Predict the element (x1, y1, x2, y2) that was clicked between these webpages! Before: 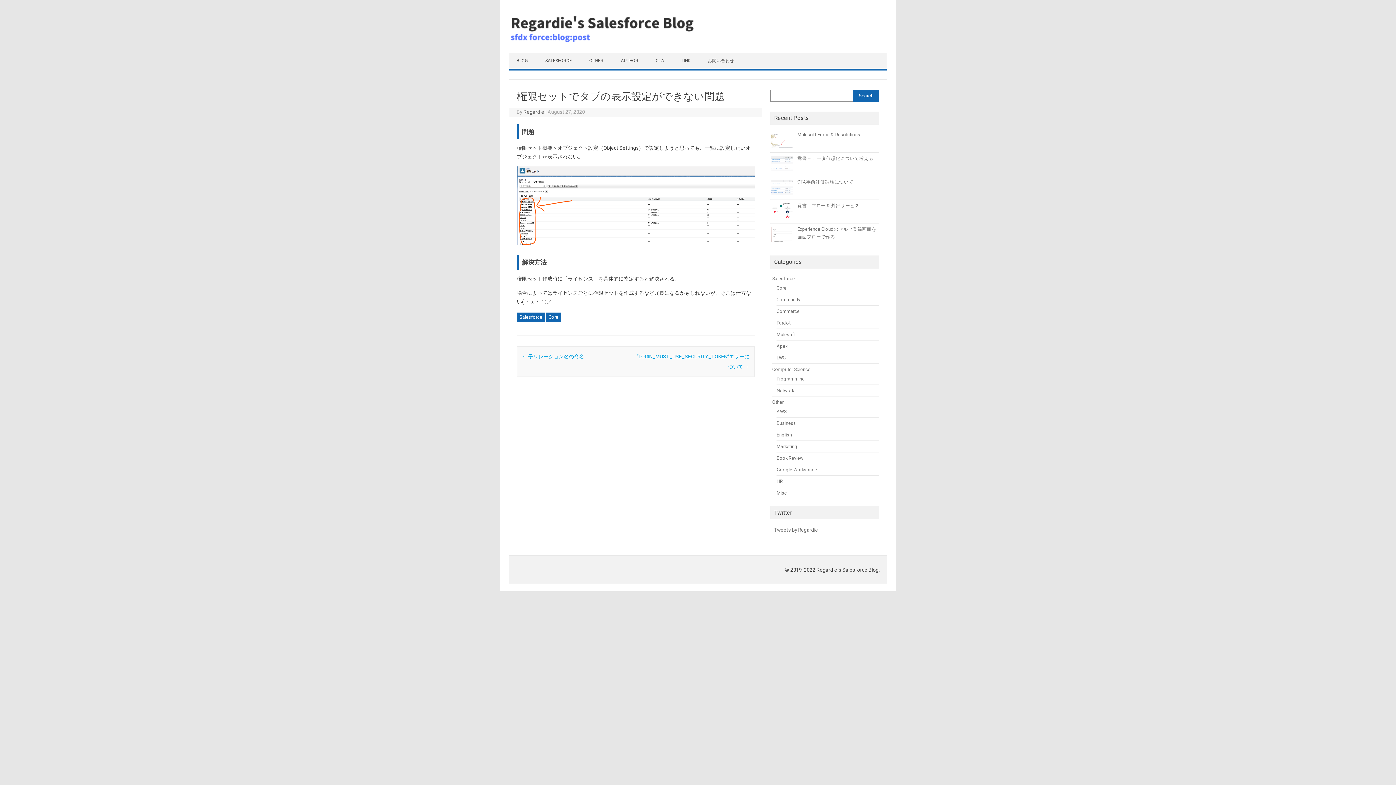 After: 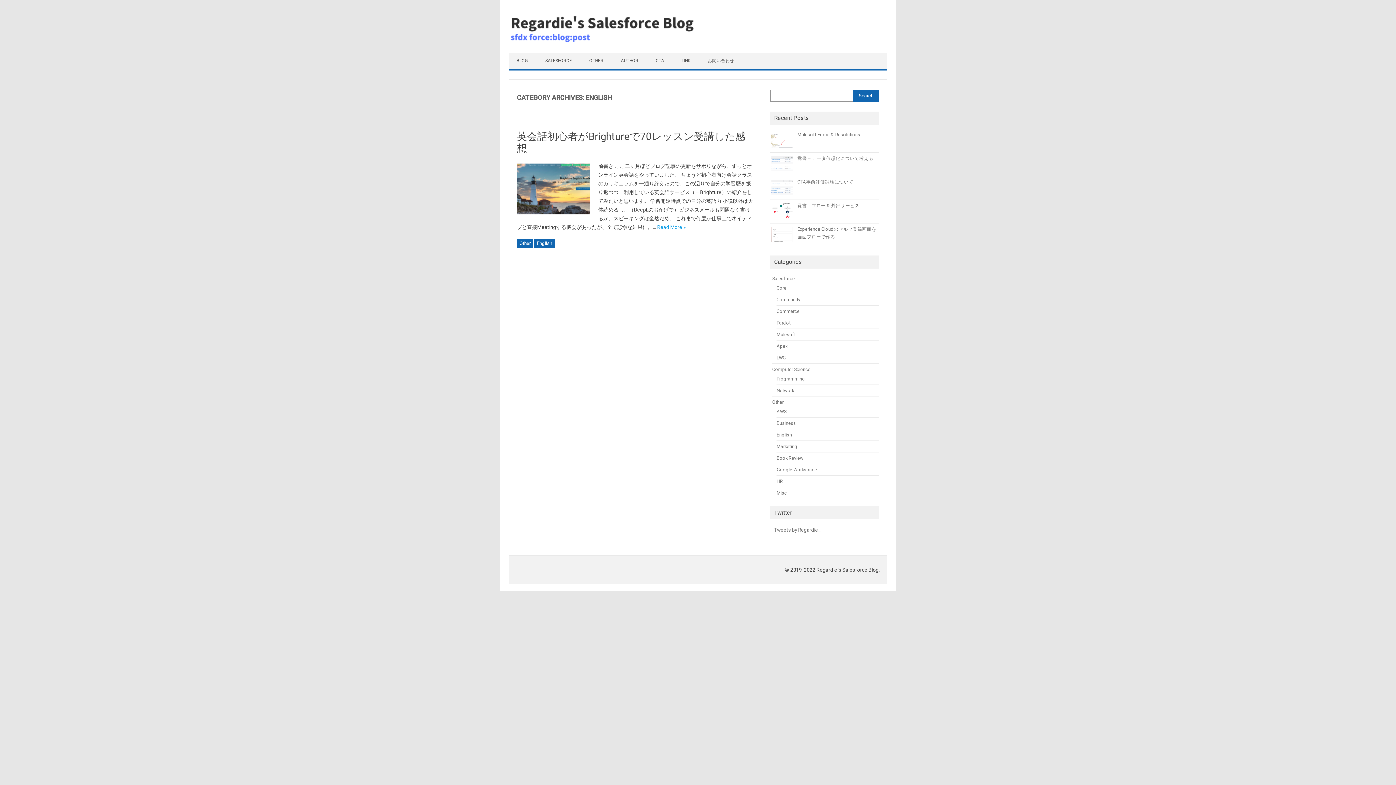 Action: label: English bbox: (776, 432, 792, 437)